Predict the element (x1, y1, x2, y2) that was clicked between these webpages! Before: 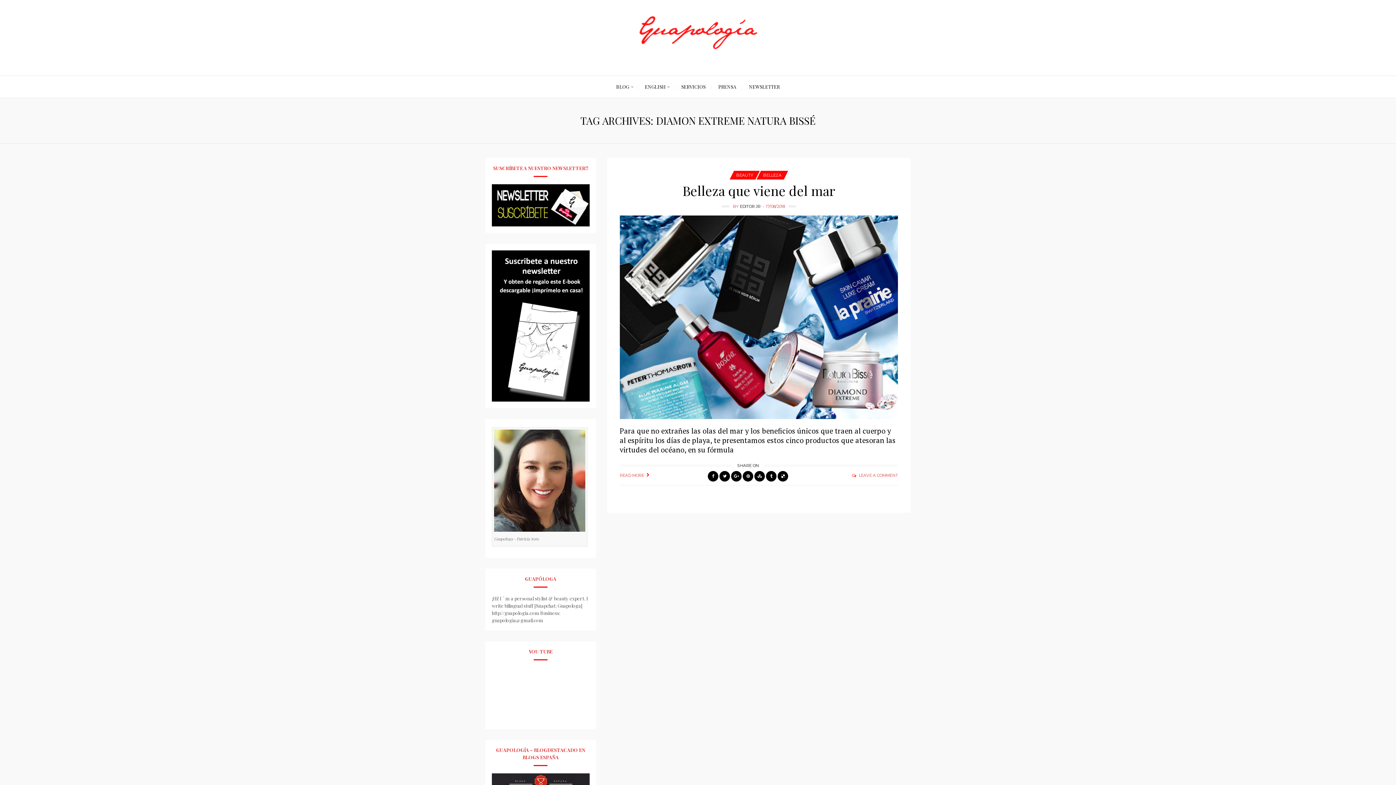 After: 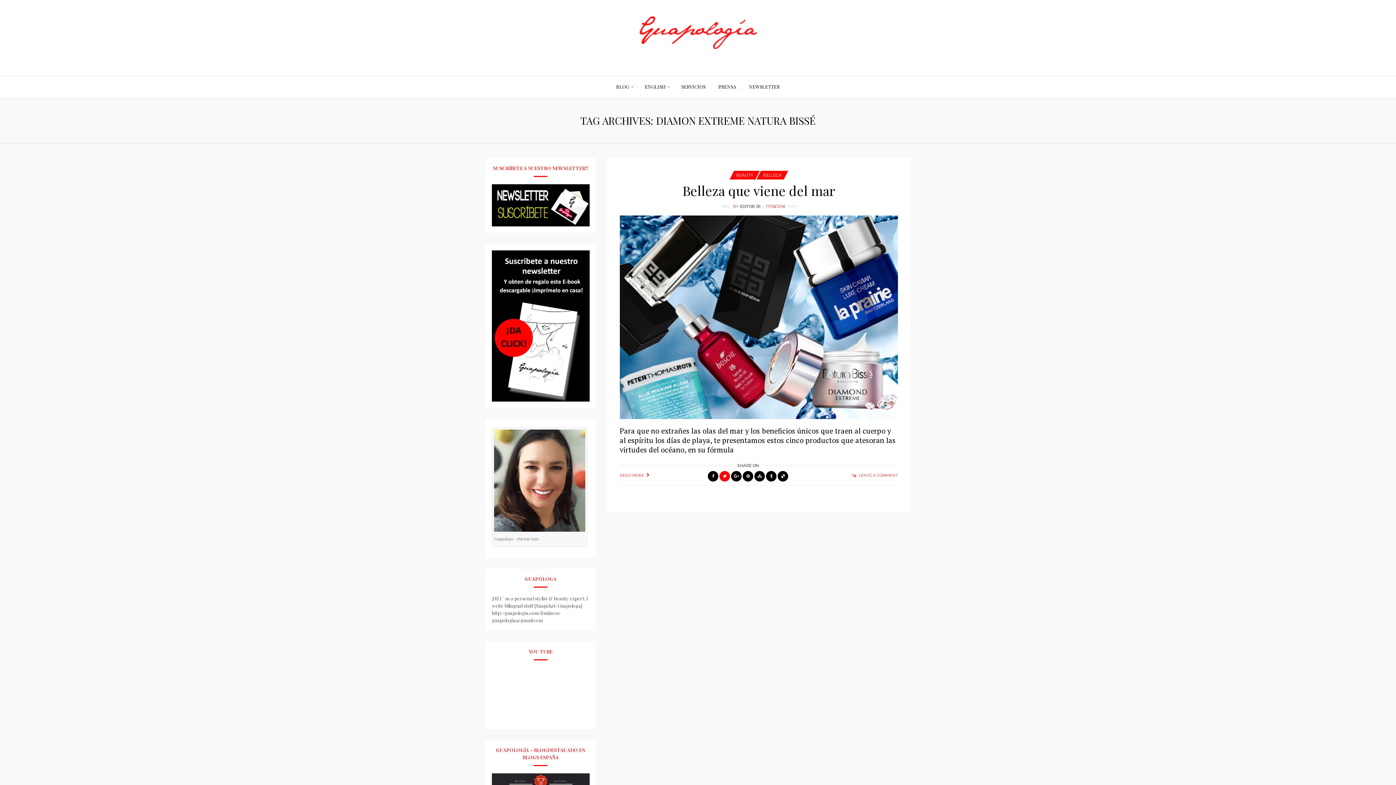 Action: bbox: (719, 473, 730, 478)